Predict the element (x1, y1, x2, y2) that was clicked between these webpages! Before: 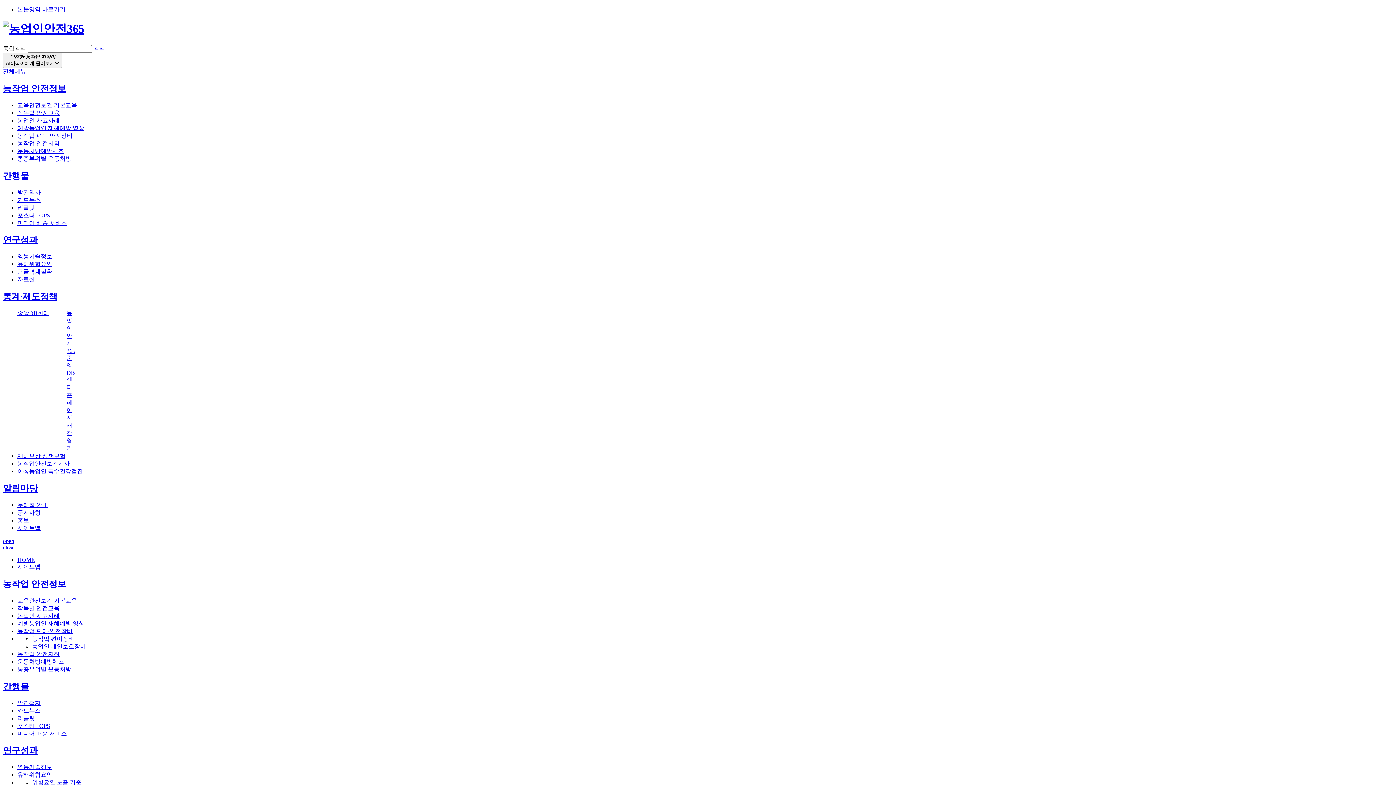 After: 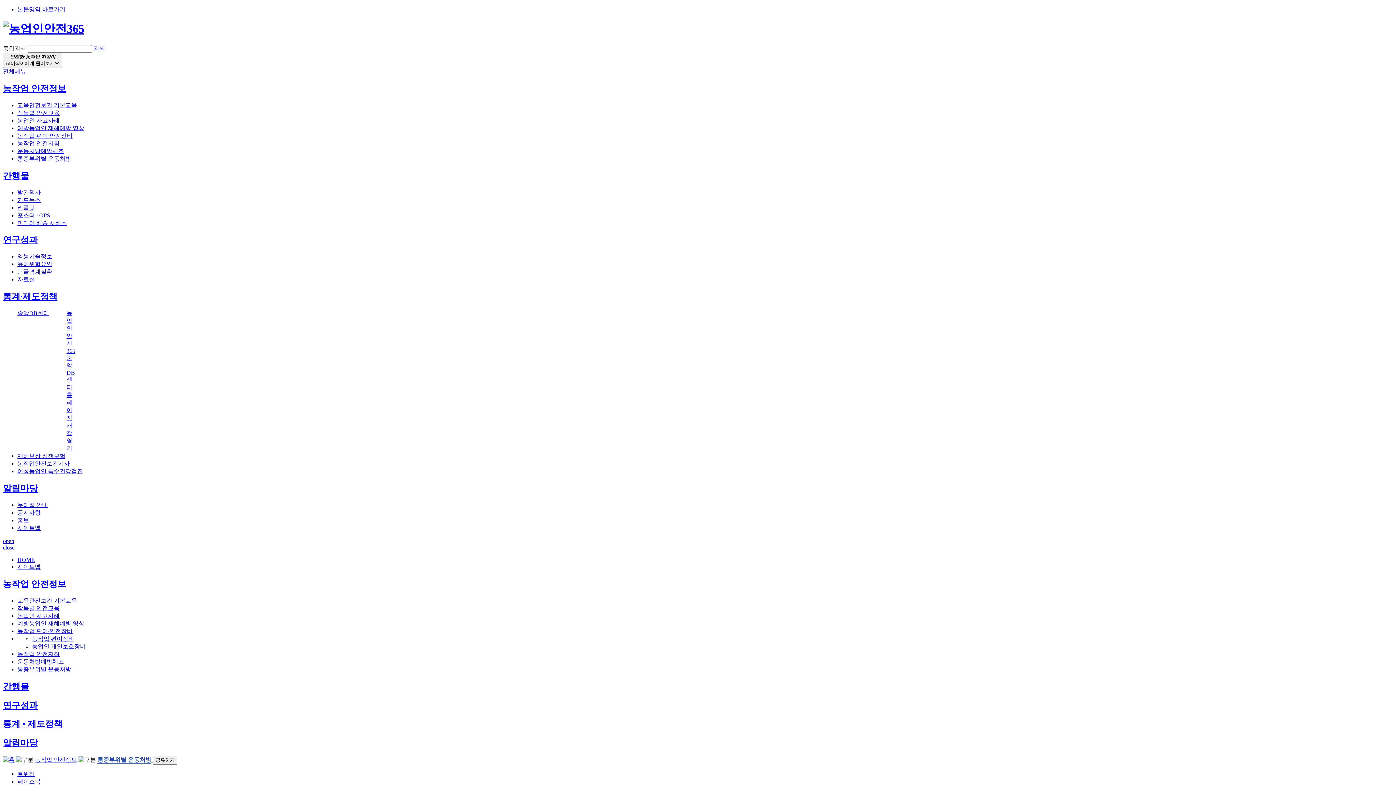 Action: bbox: (2, 579, 66, 589) label: 농작업 안전정보